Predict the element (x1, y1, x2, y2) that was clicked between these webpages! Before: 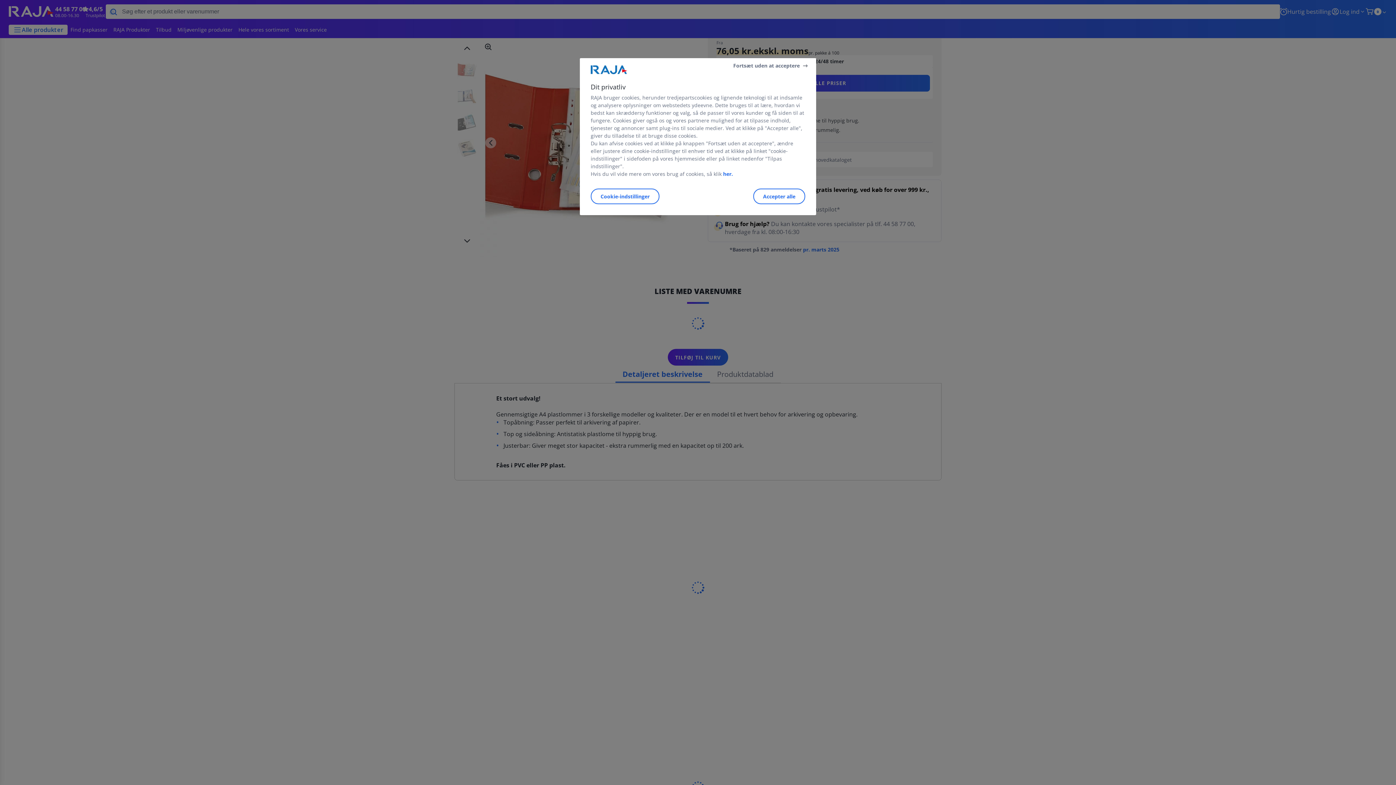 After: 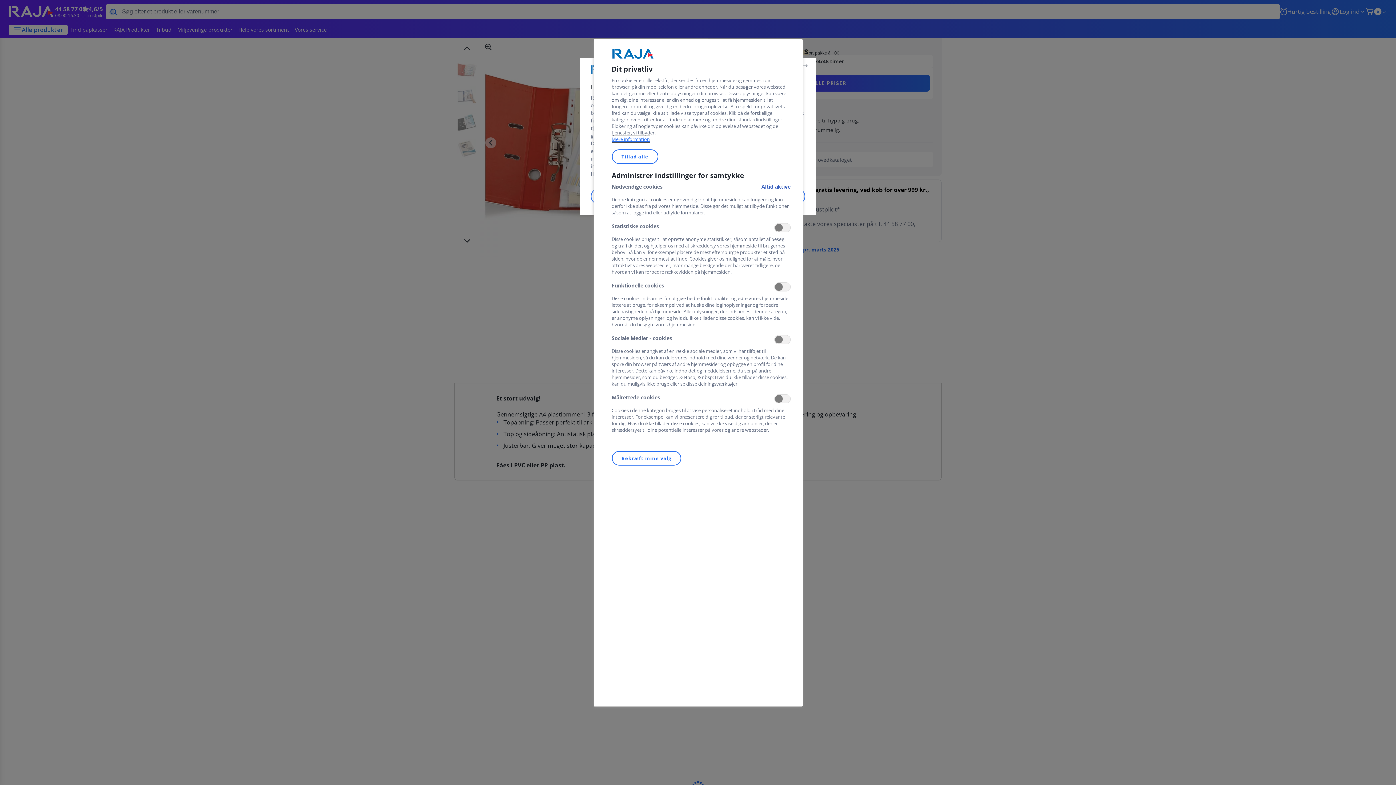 Action: label: Cookie-indstillinger bbox: (590, 188, 659, 204)